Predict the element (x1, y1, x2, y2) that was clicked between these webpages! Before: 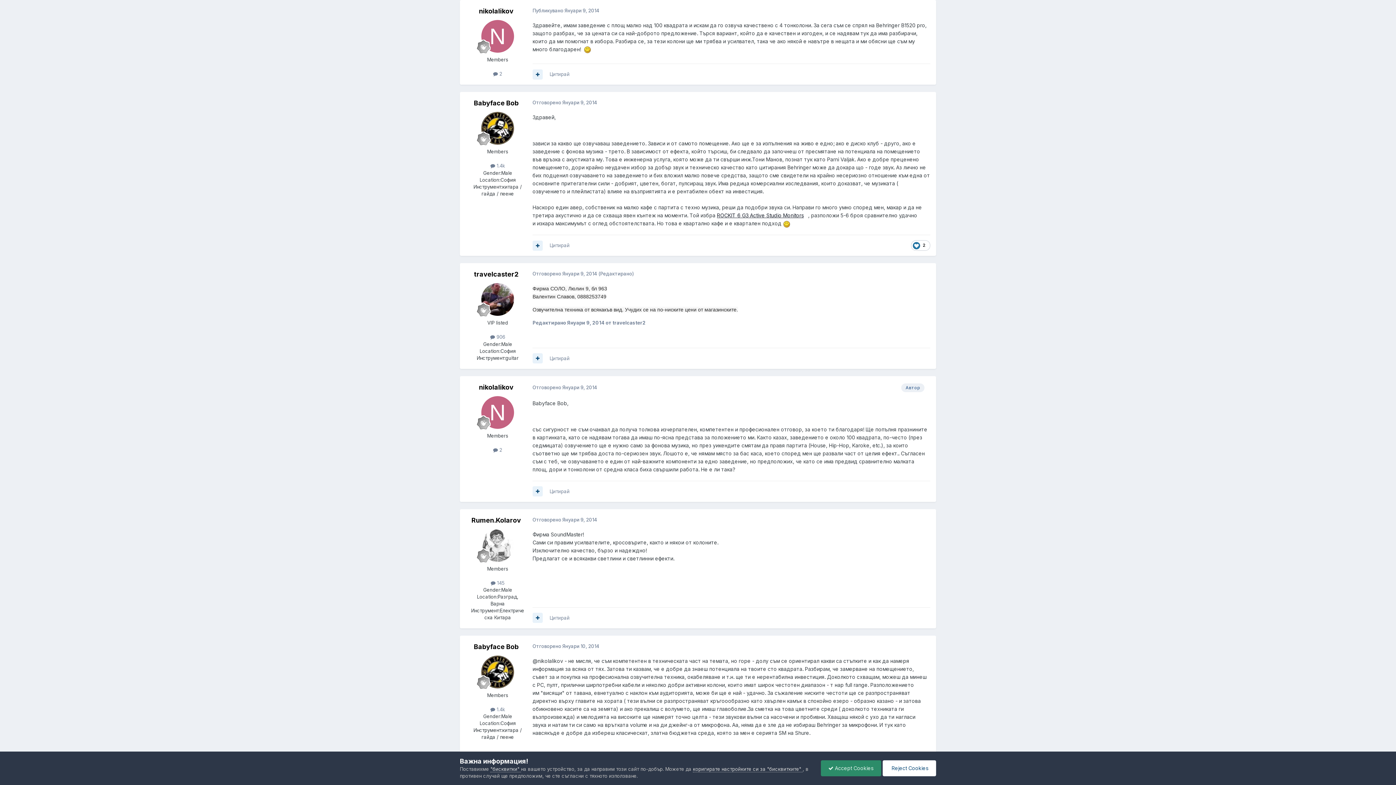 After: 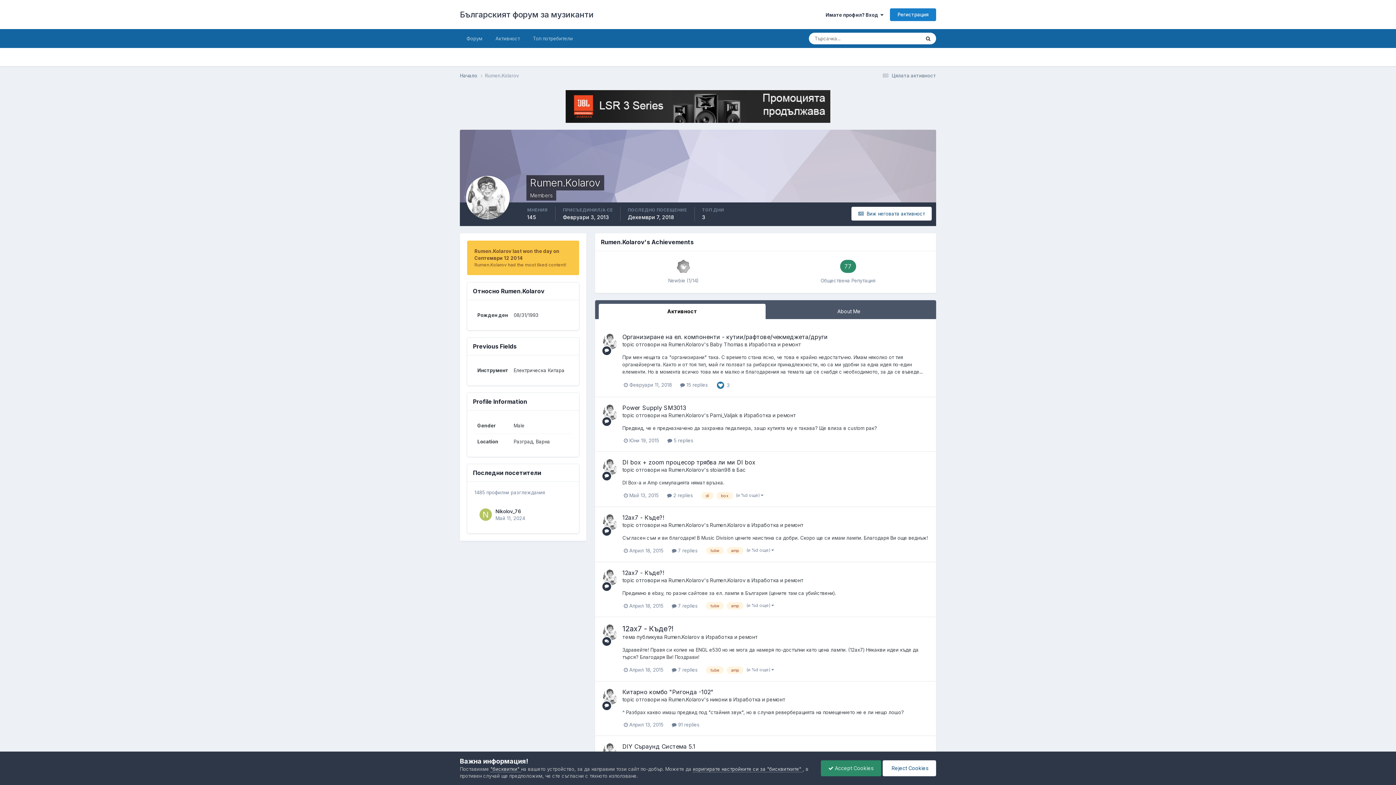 Action: bbox: (471, 516, 521, 524) label: Rumen.Kolarov